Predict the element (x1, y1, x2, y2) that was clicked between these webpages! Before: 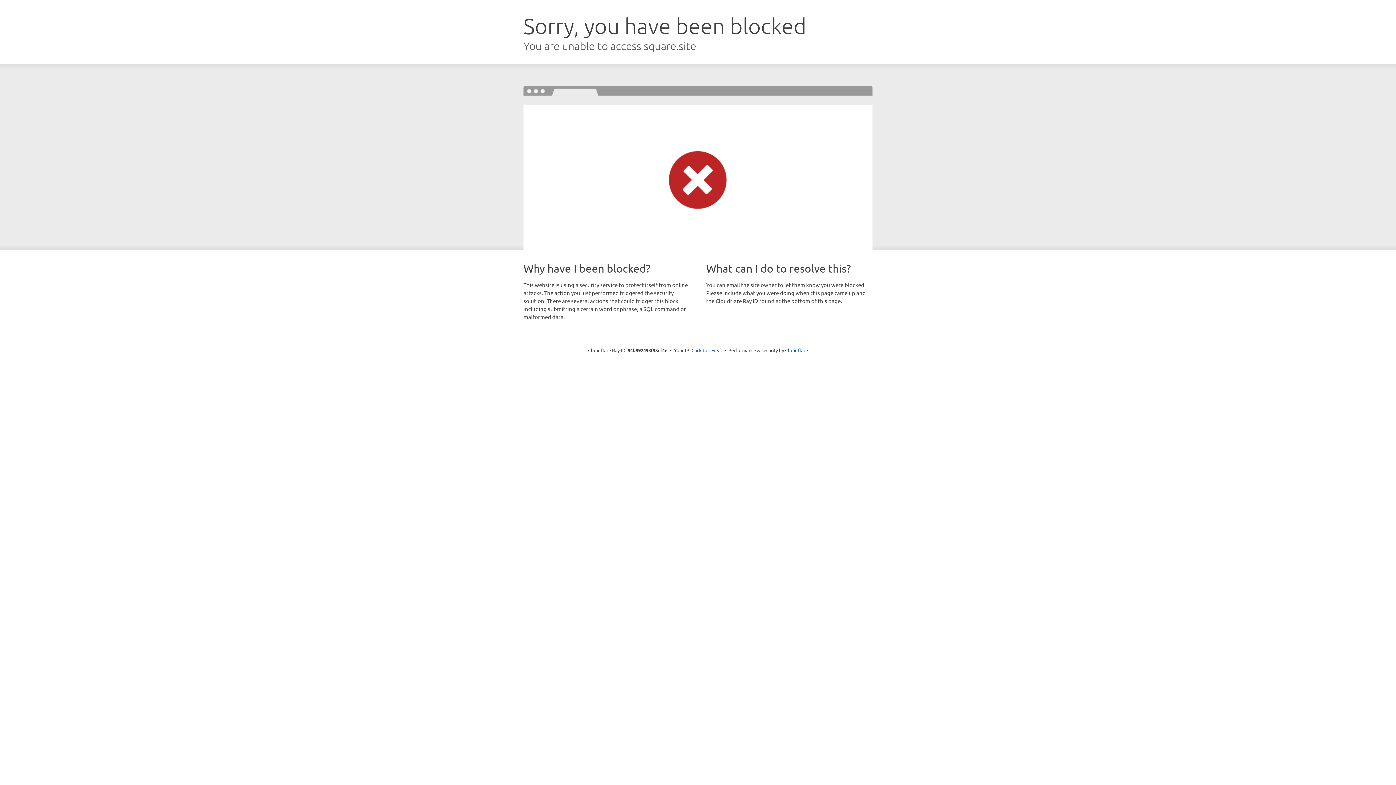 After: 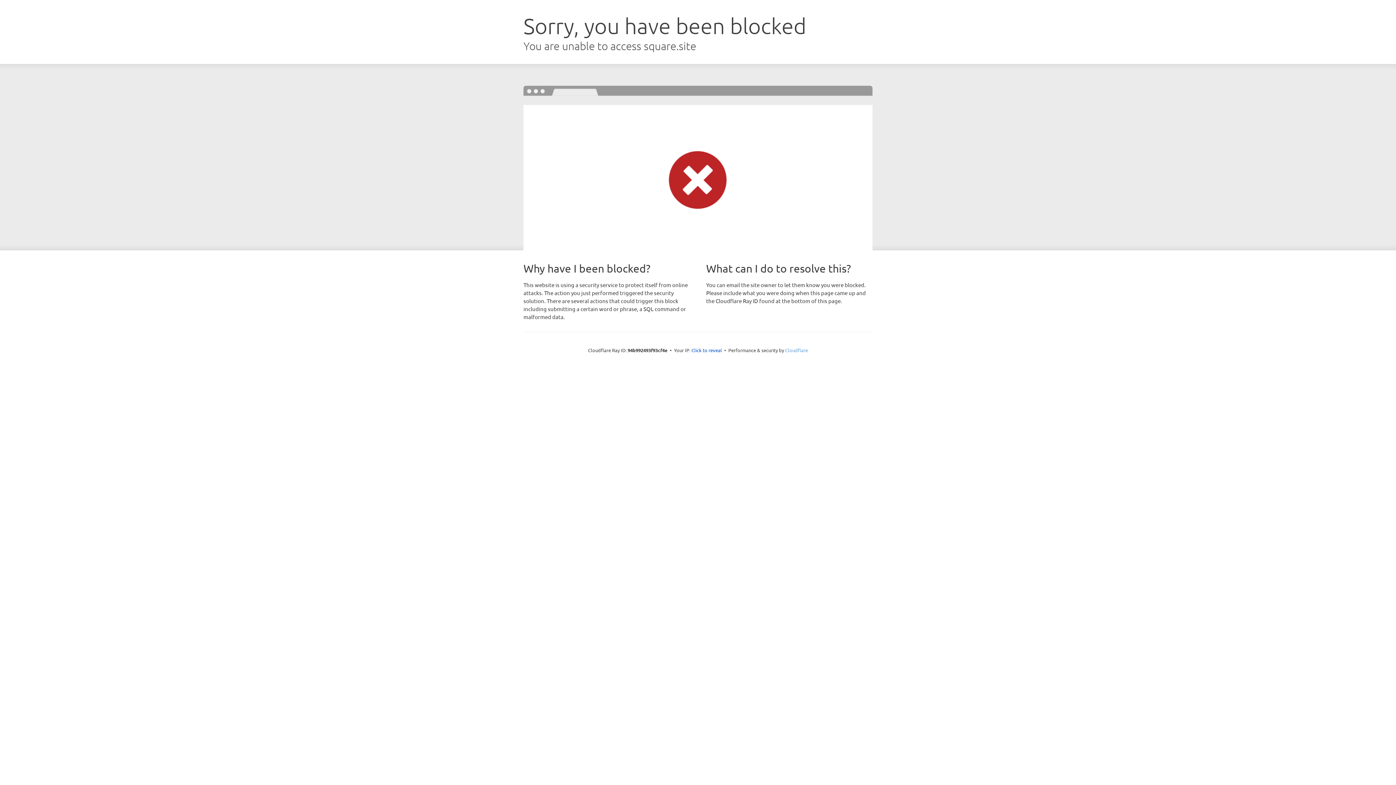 Action: bbox: (785, 347, 808, 353) label: Cloudflare